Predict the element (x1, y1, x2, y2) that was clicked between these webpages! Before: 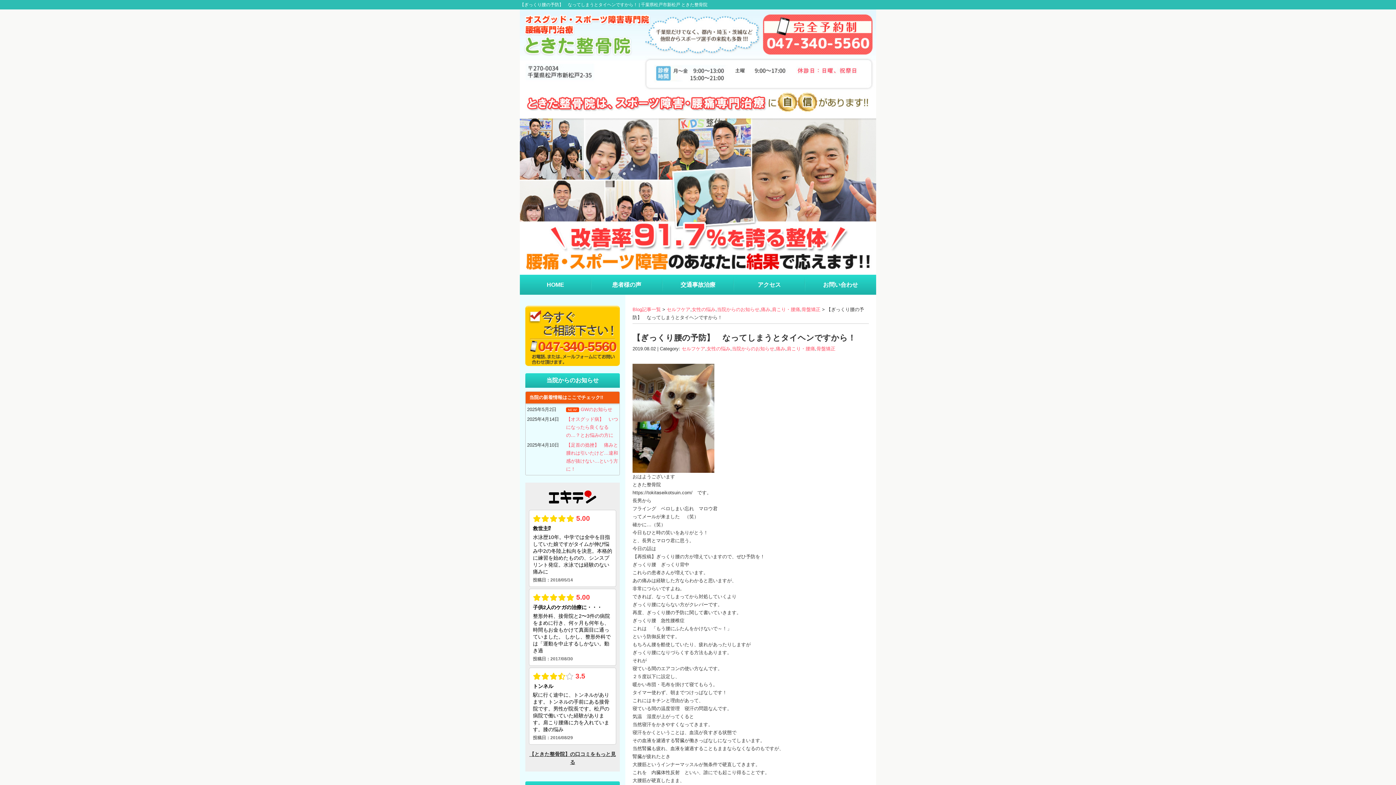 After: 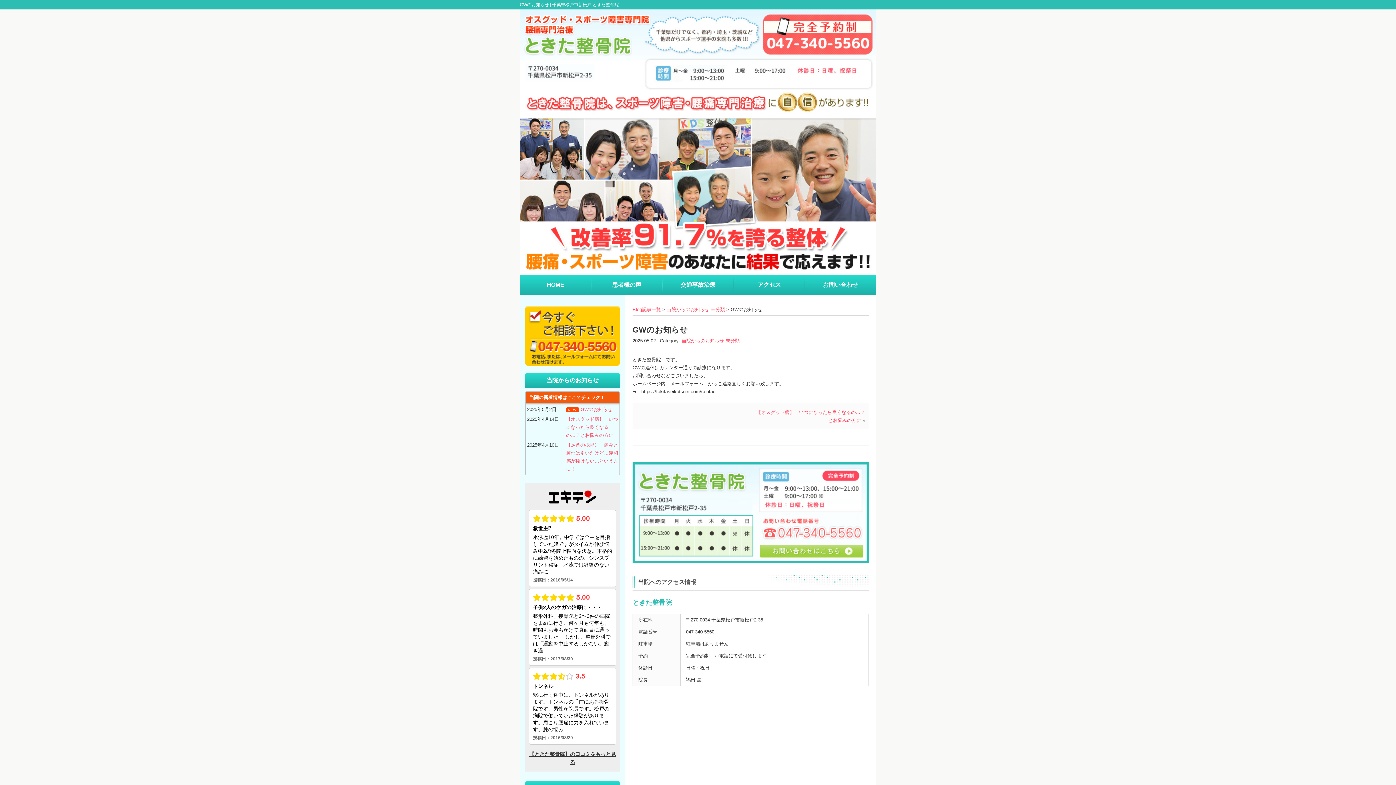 Action: bbox: (580, 406, 612, 412) label: GWのお知らせ